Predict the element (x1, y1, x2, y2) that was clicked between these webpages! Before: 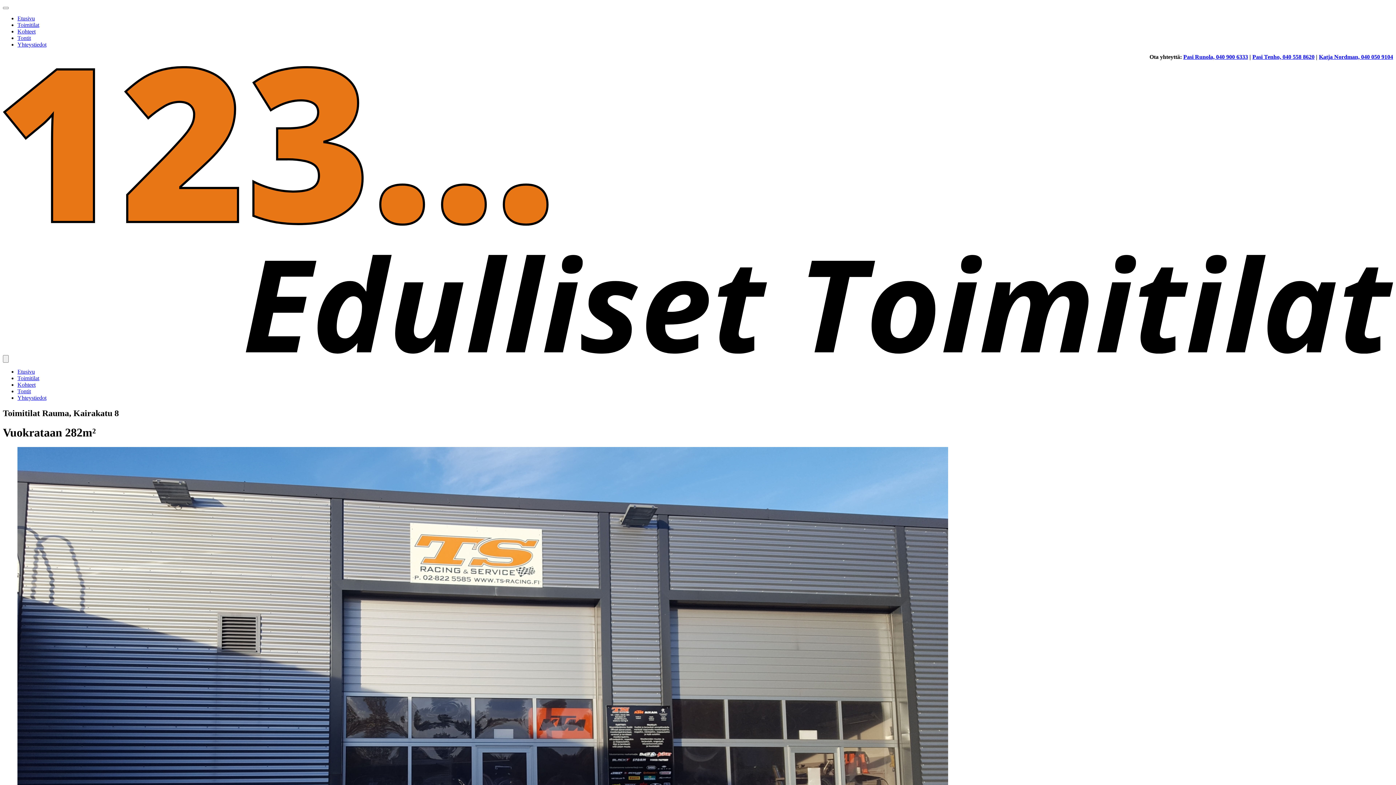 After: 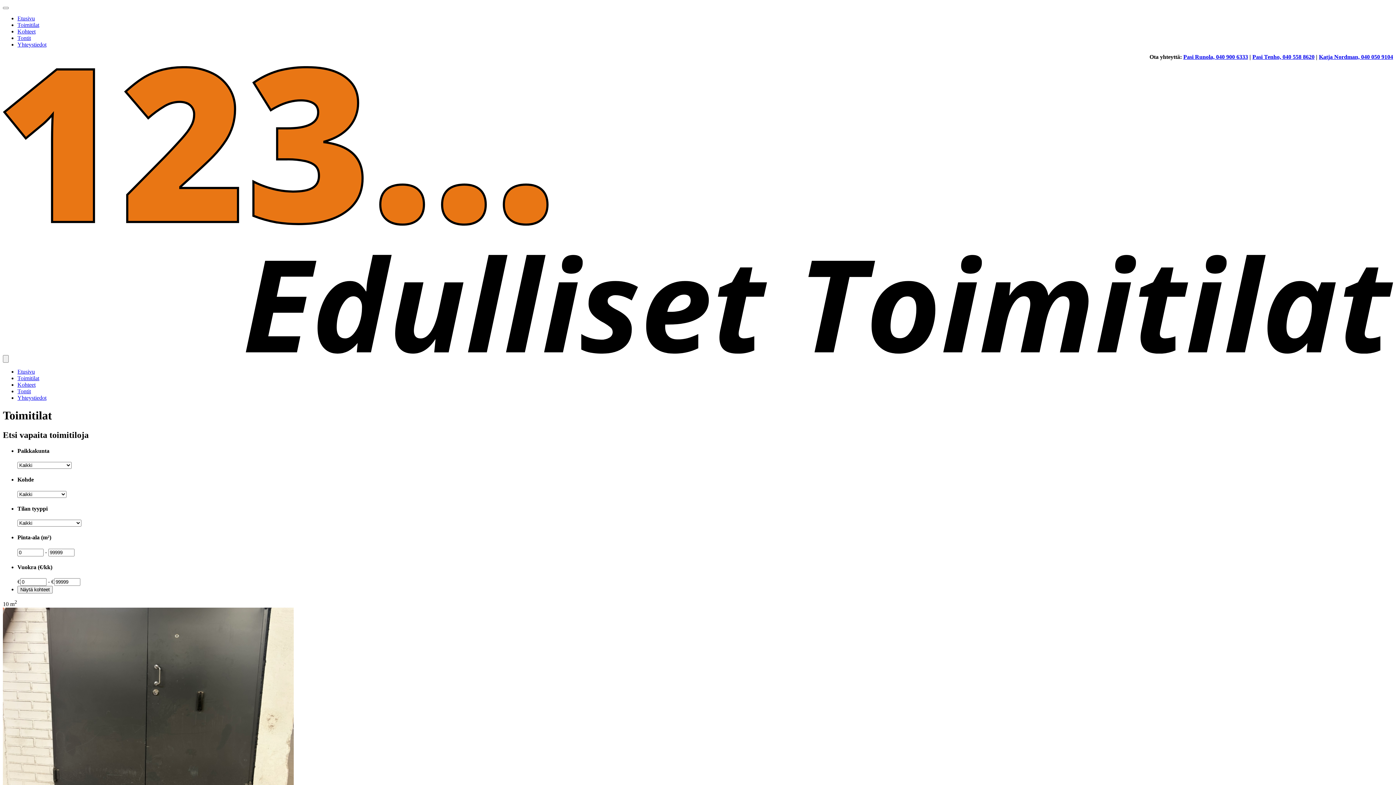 Action: label: Toimitilat bbox: (17, 375, 39, 381)